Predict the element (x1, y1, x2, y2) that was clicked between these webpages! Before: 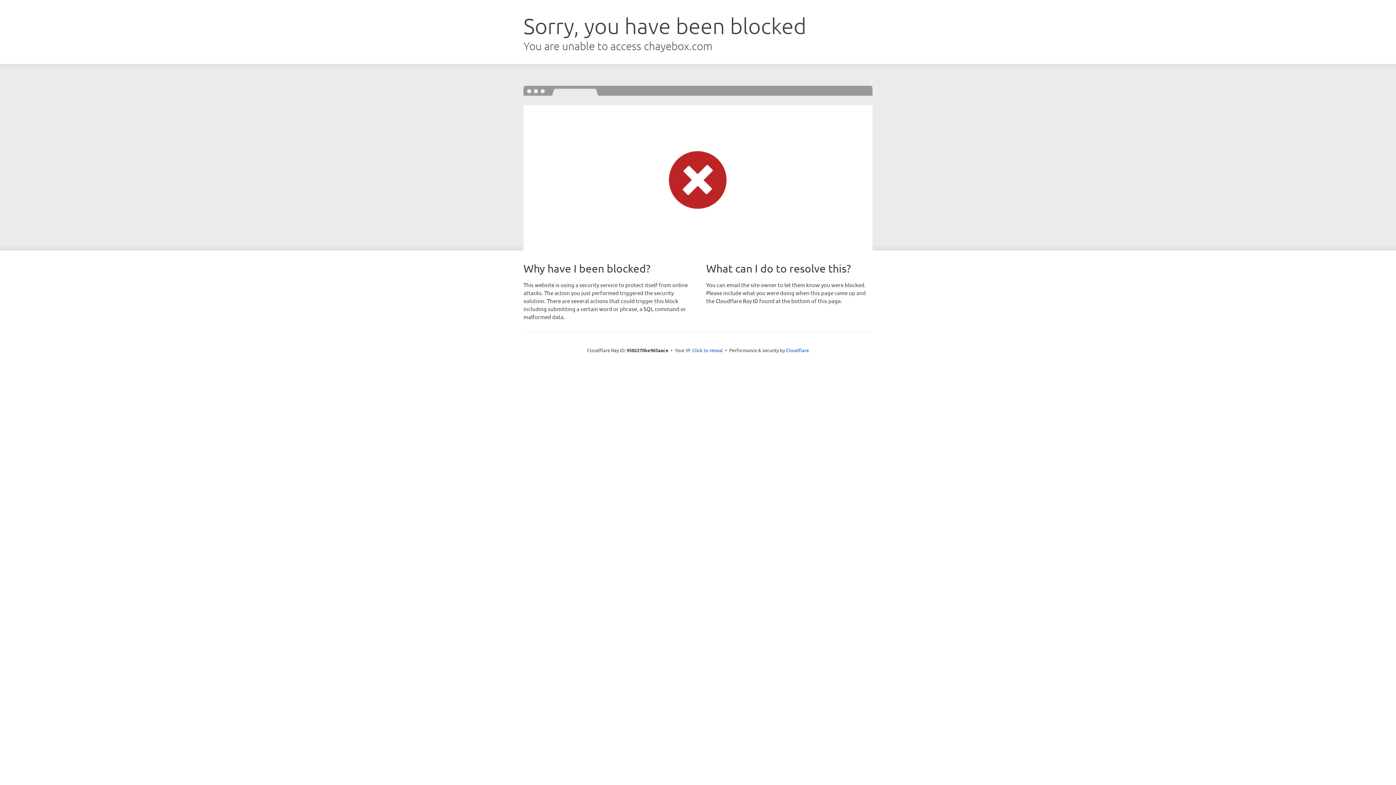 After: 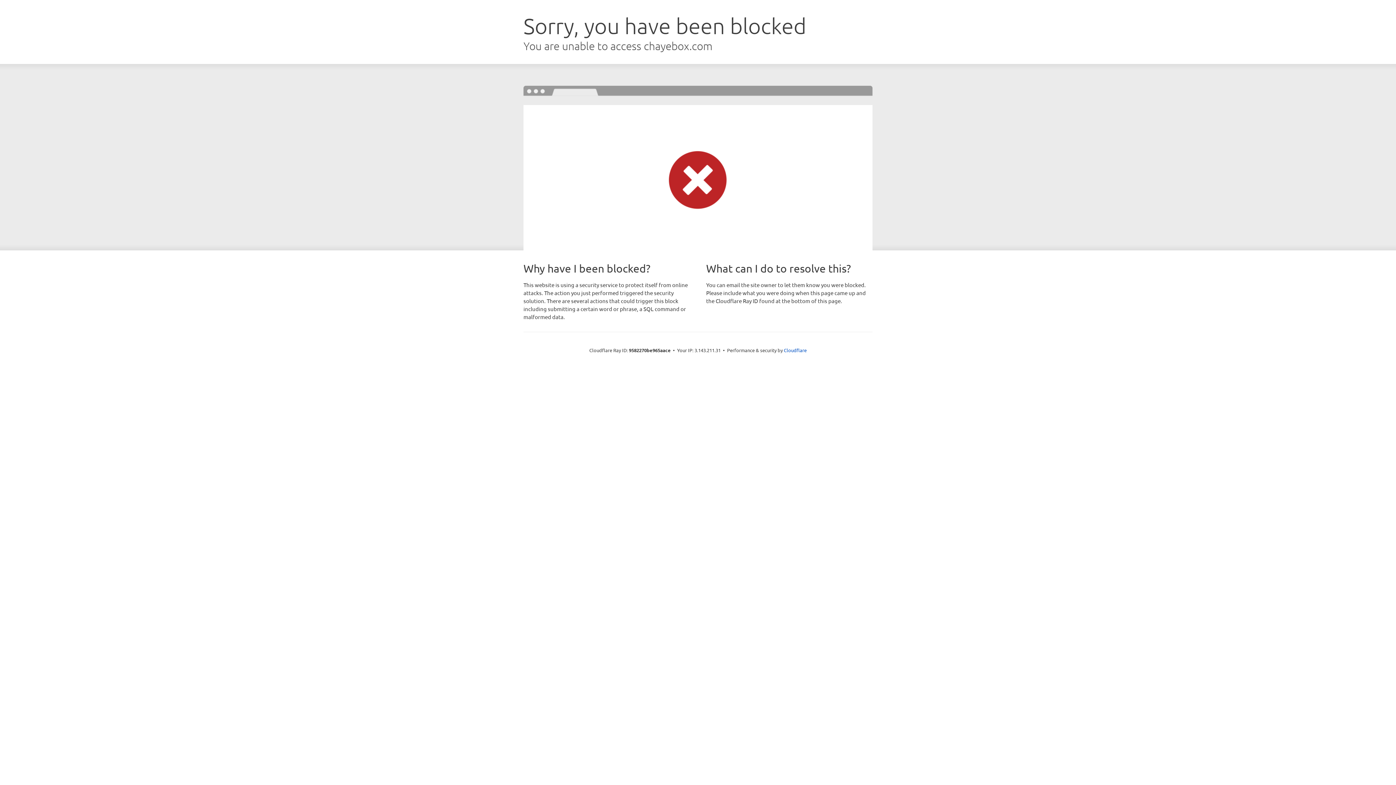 Action: label: Click to reveal bbox: (692, 346, 723, 353)